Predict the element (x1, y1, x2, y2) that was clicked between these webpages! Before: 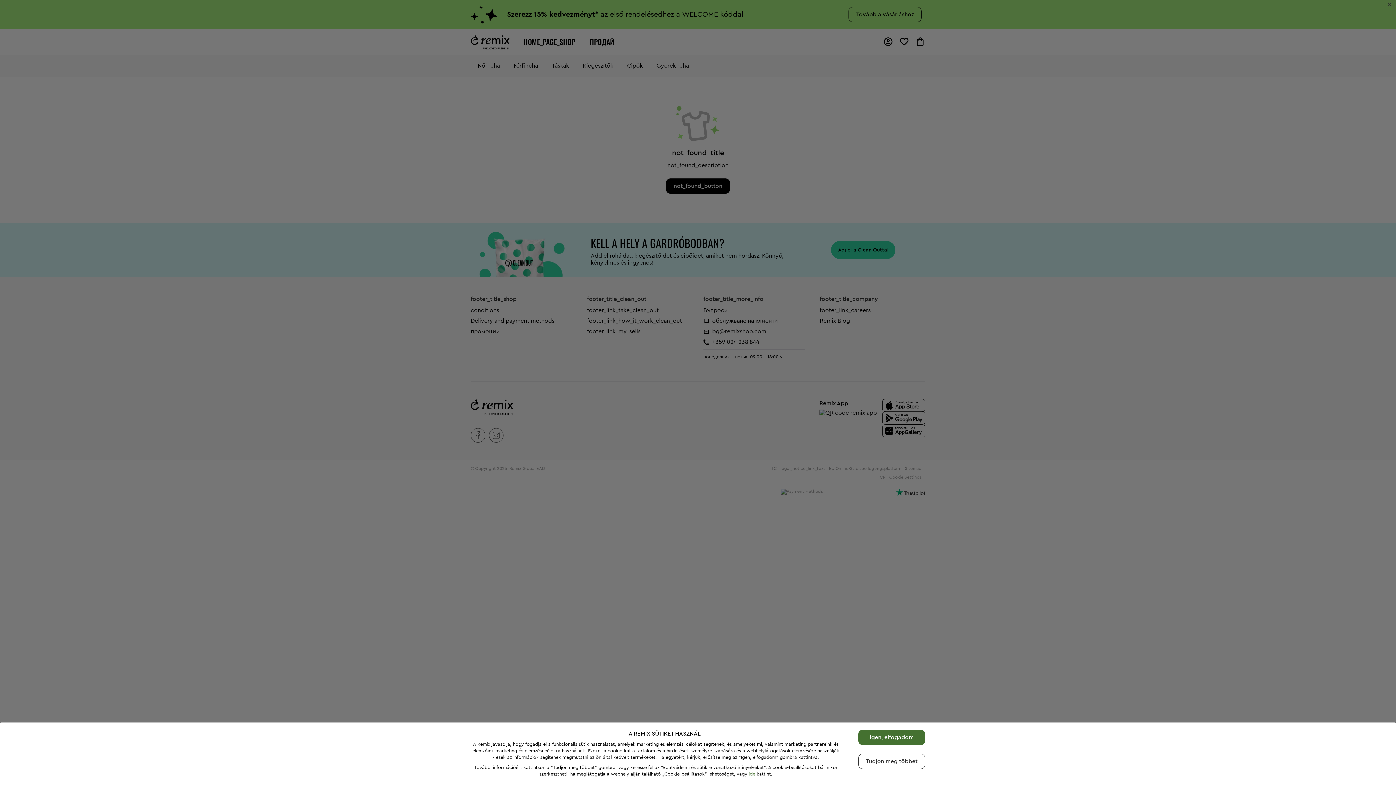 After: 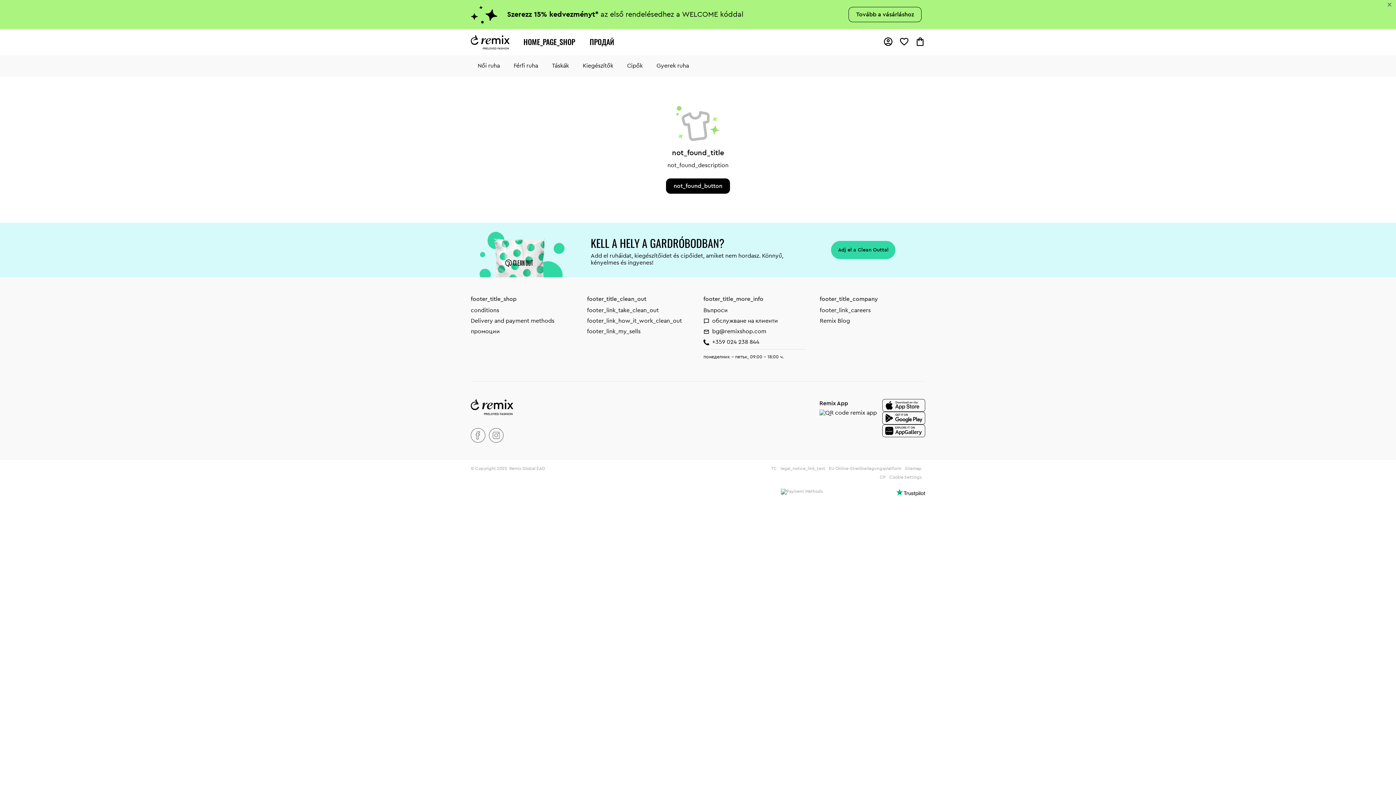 Action: bbox: (858, 730, 925, 745) label: Igen, elfogadom